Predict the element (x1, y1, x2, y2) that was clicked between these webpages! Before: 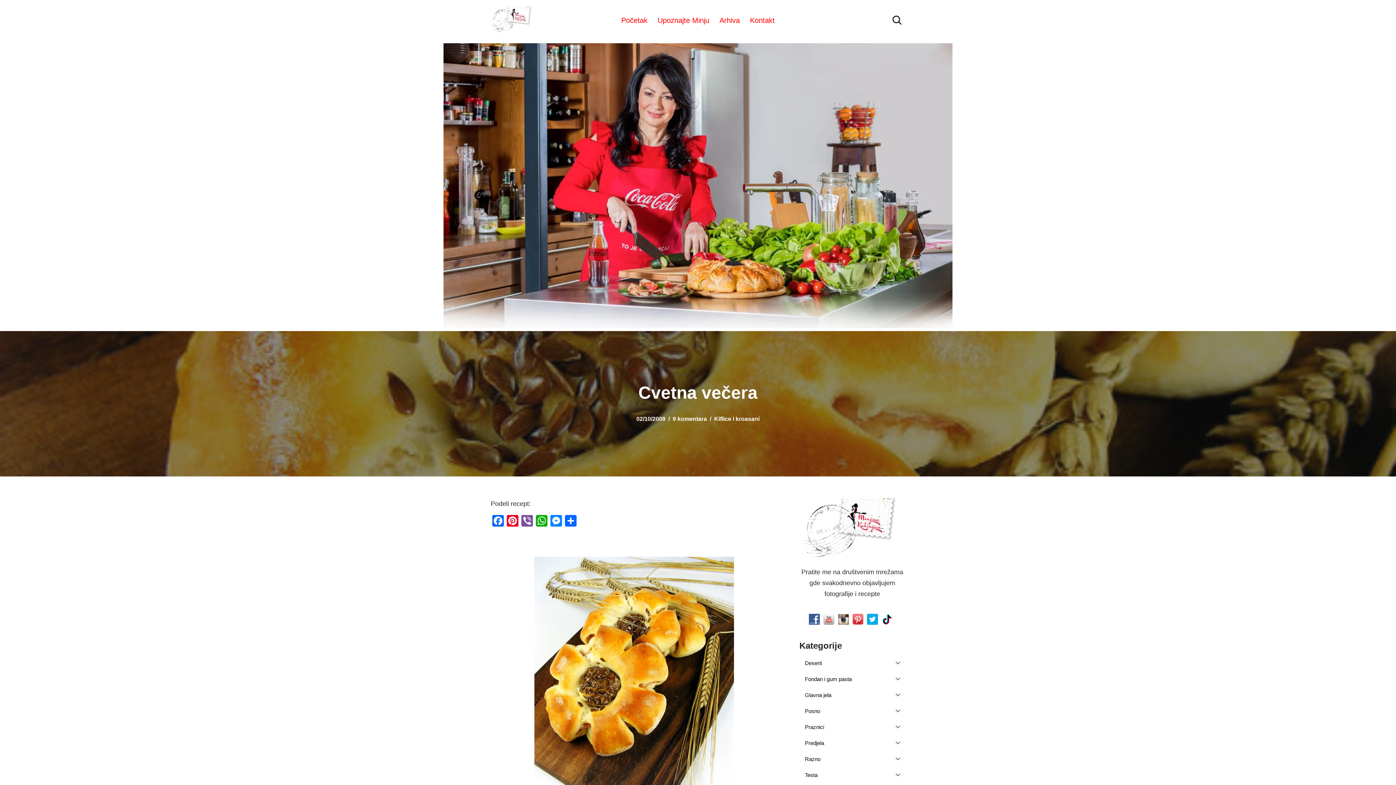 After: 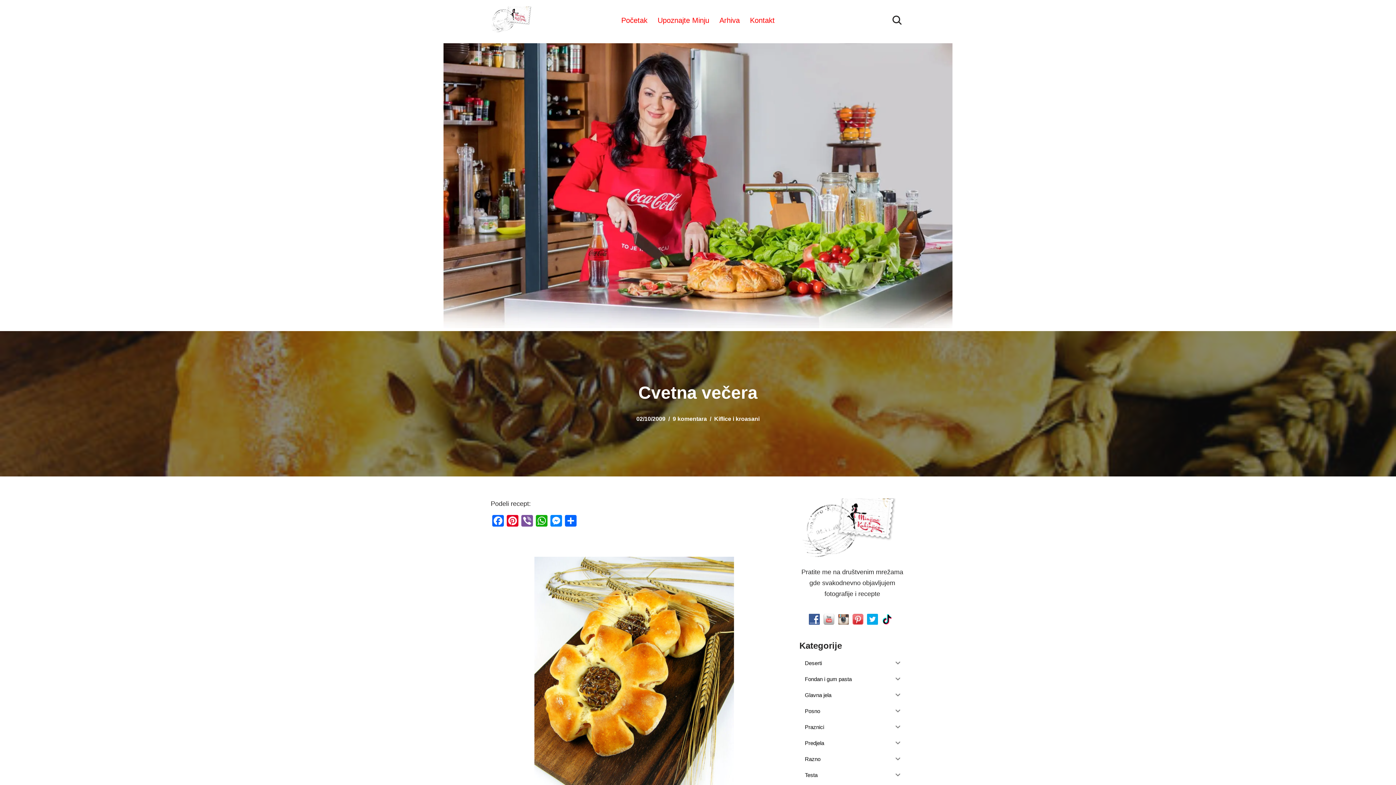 Action: bbox: (838, 616, 852, 623)